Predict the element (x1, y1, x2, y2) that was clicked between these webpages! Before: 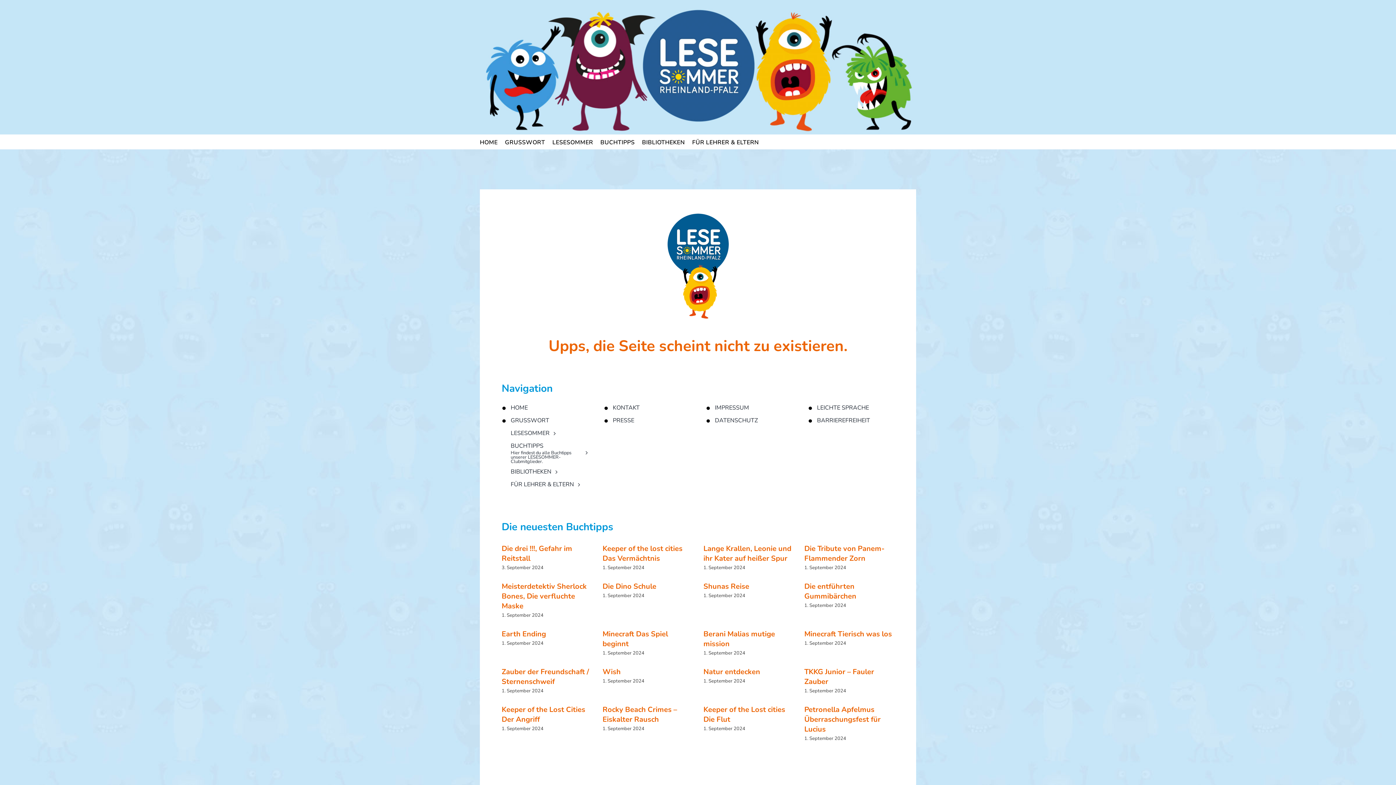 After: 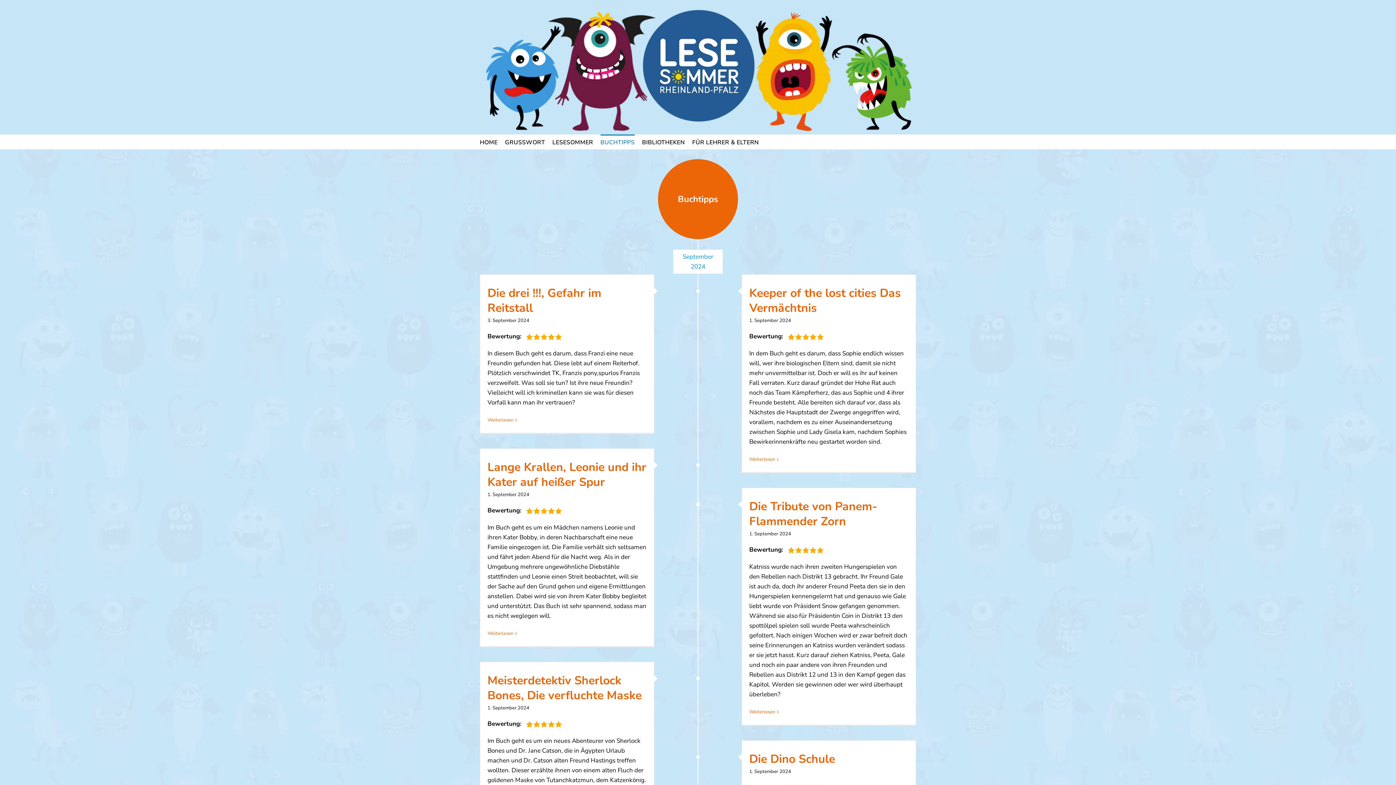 Action: label: BUCHTIPPS
Hier findest du alle Buchtipps unserer LESESOMMER-Clubmitglieder. bbox: (510, 441, 588, 464)